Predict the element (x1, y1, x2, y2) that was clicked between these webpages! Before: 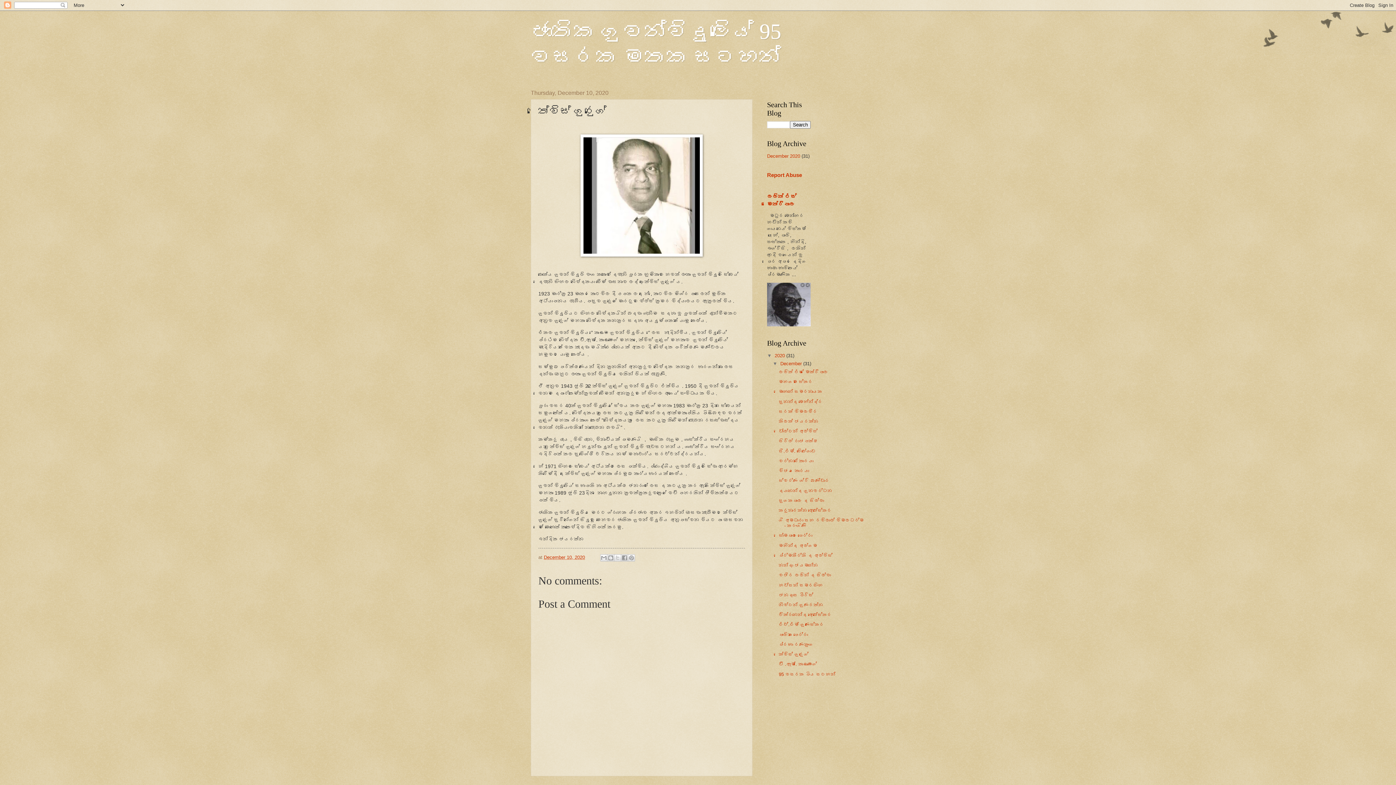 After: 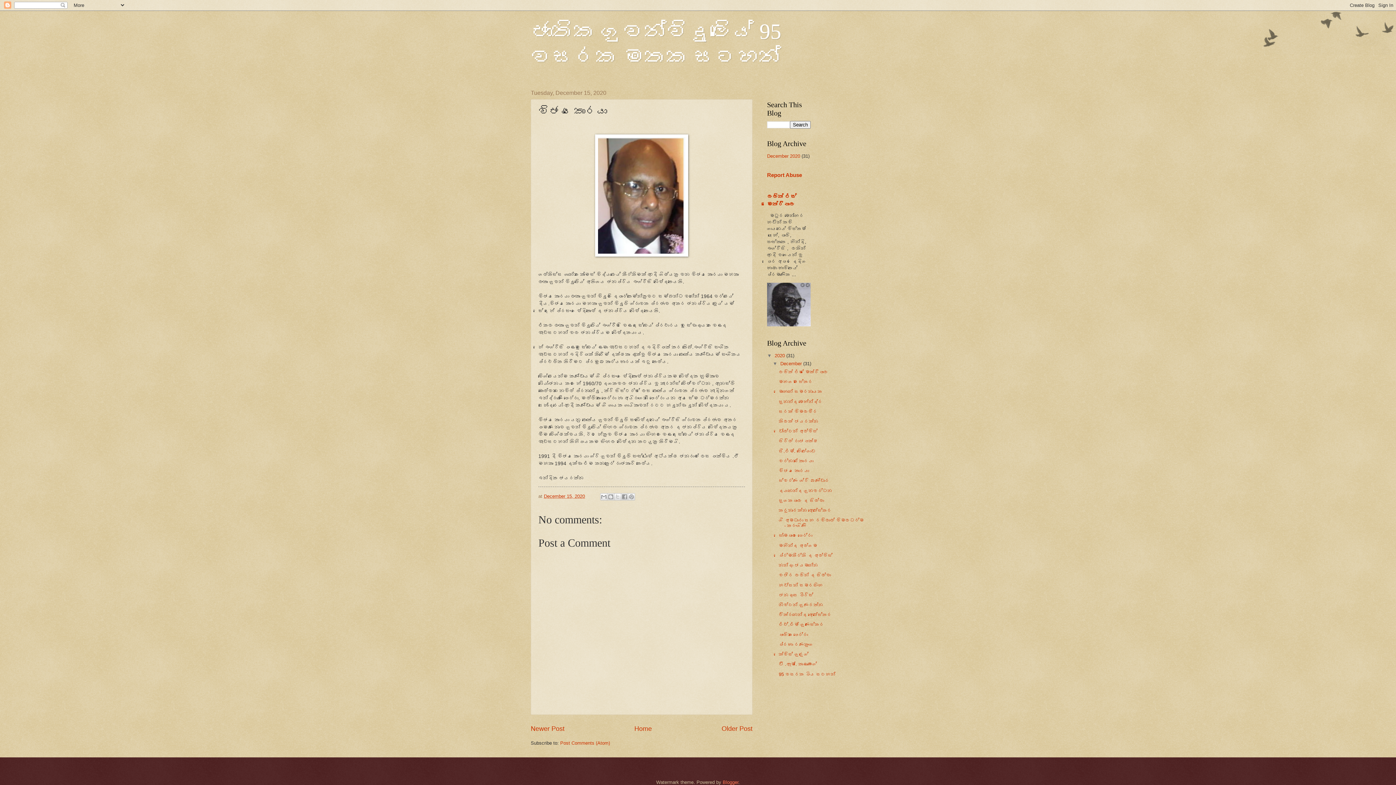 Action: bbox: (778, 468, 809, 473) label: විජය කොරයා